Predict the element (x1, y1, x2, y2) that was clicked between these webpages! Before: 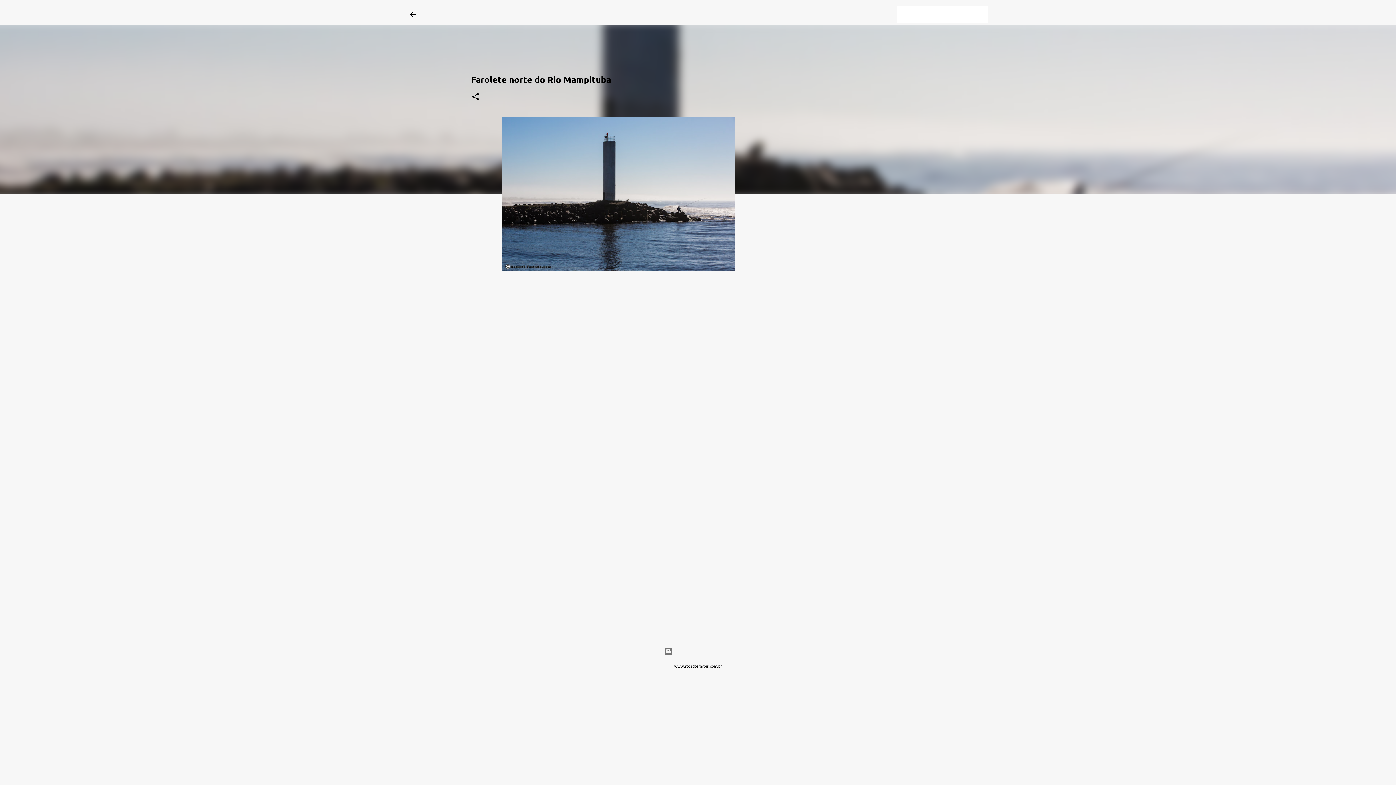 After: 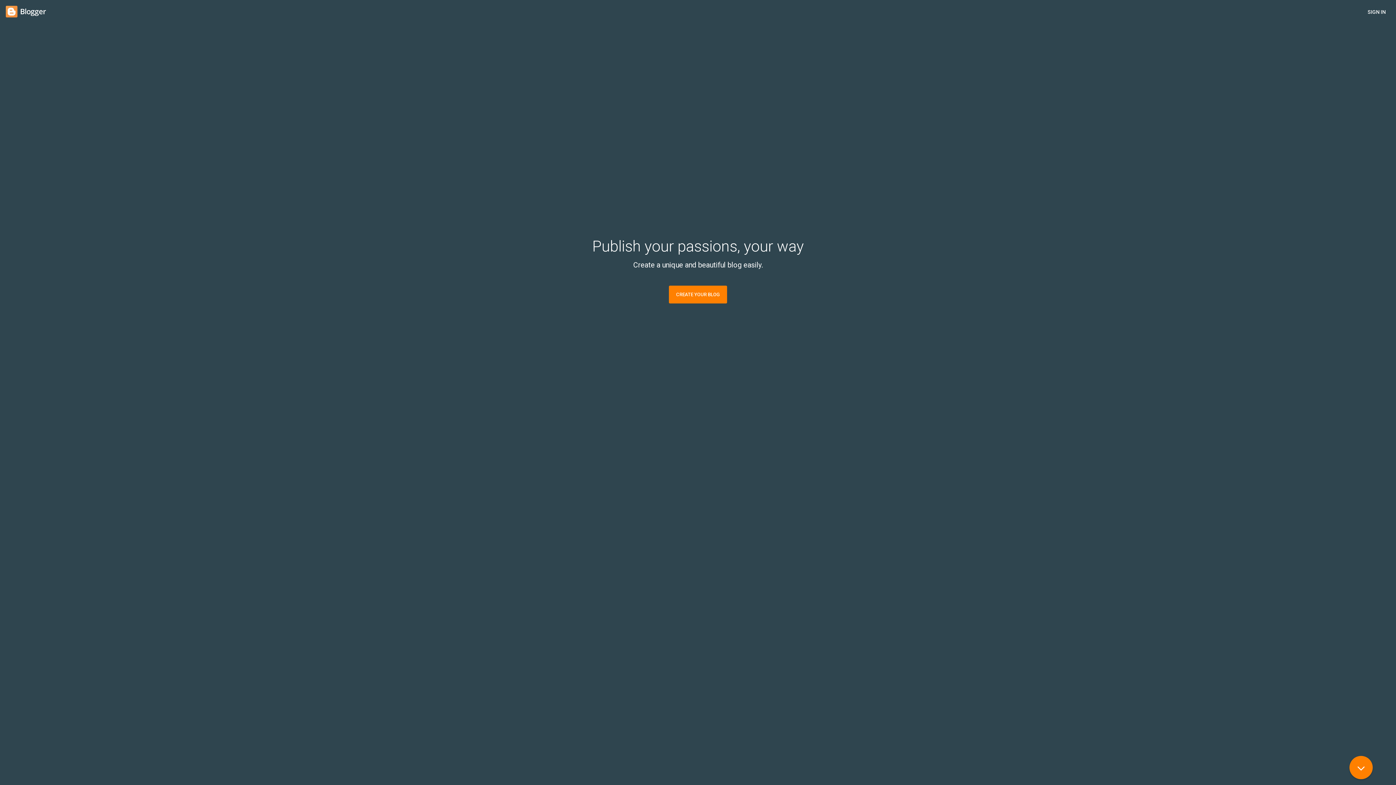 Action: label:  Tecnologia do Blogger bbox: (664, 648, 732, 654)